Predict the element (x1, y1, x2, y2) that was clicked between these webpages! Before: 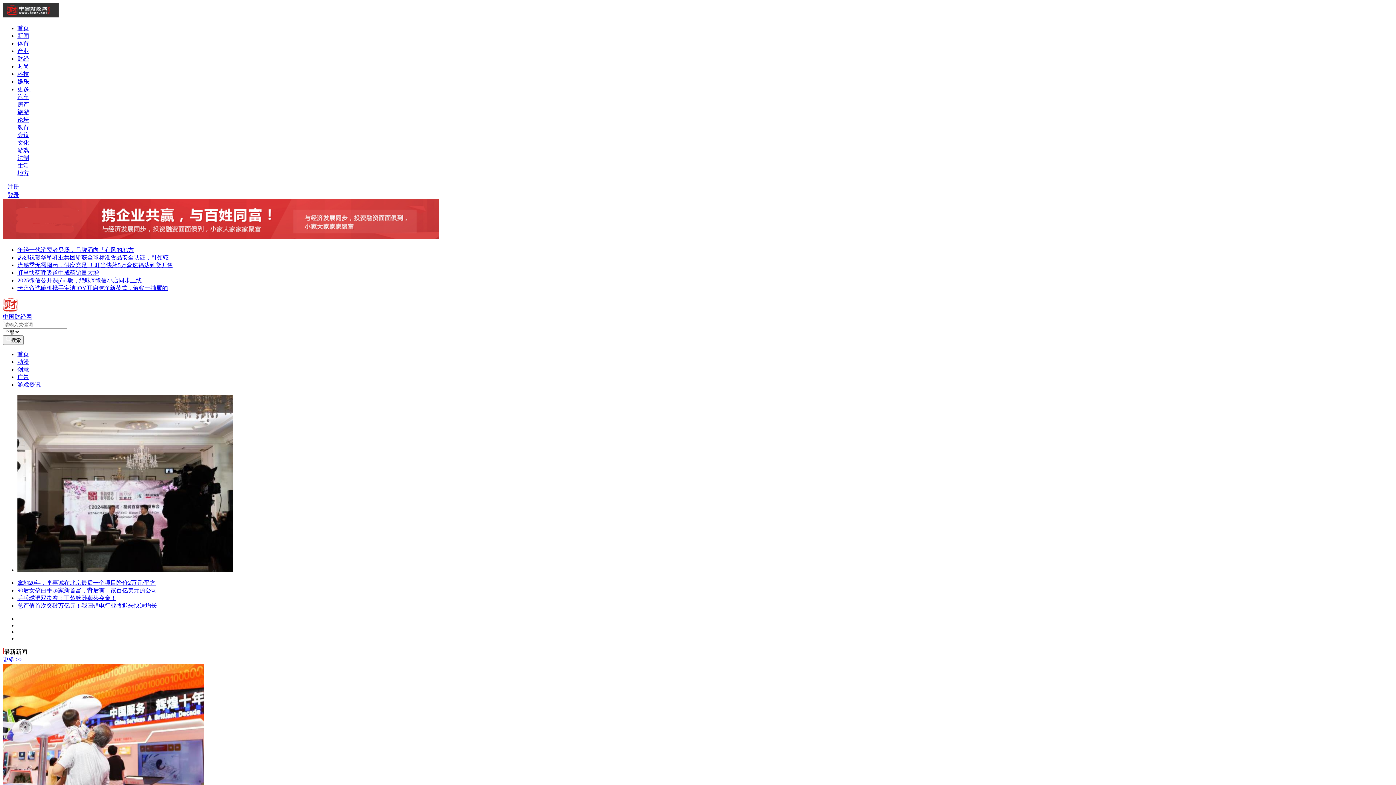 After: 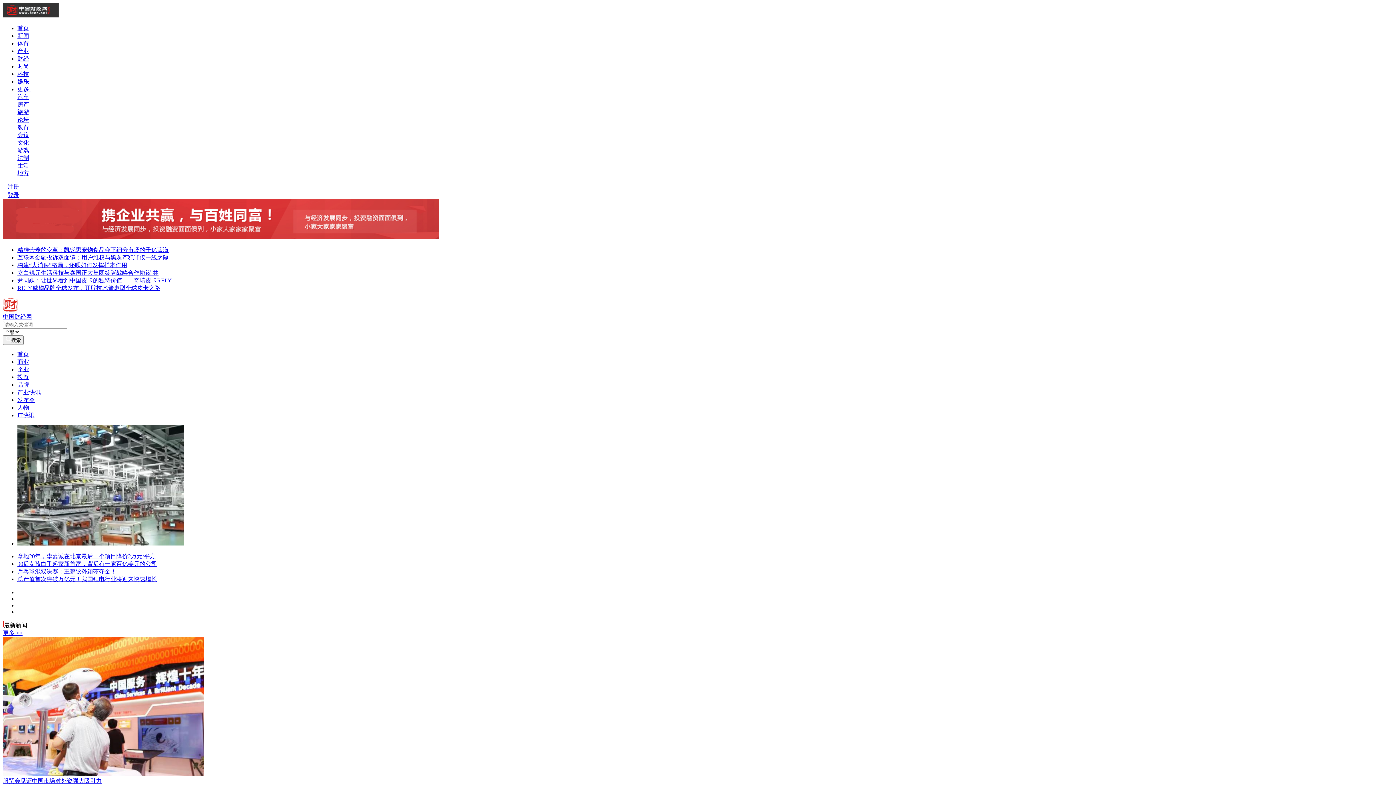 Action: label: 产业 bbox: (17, 48, 29, 54)